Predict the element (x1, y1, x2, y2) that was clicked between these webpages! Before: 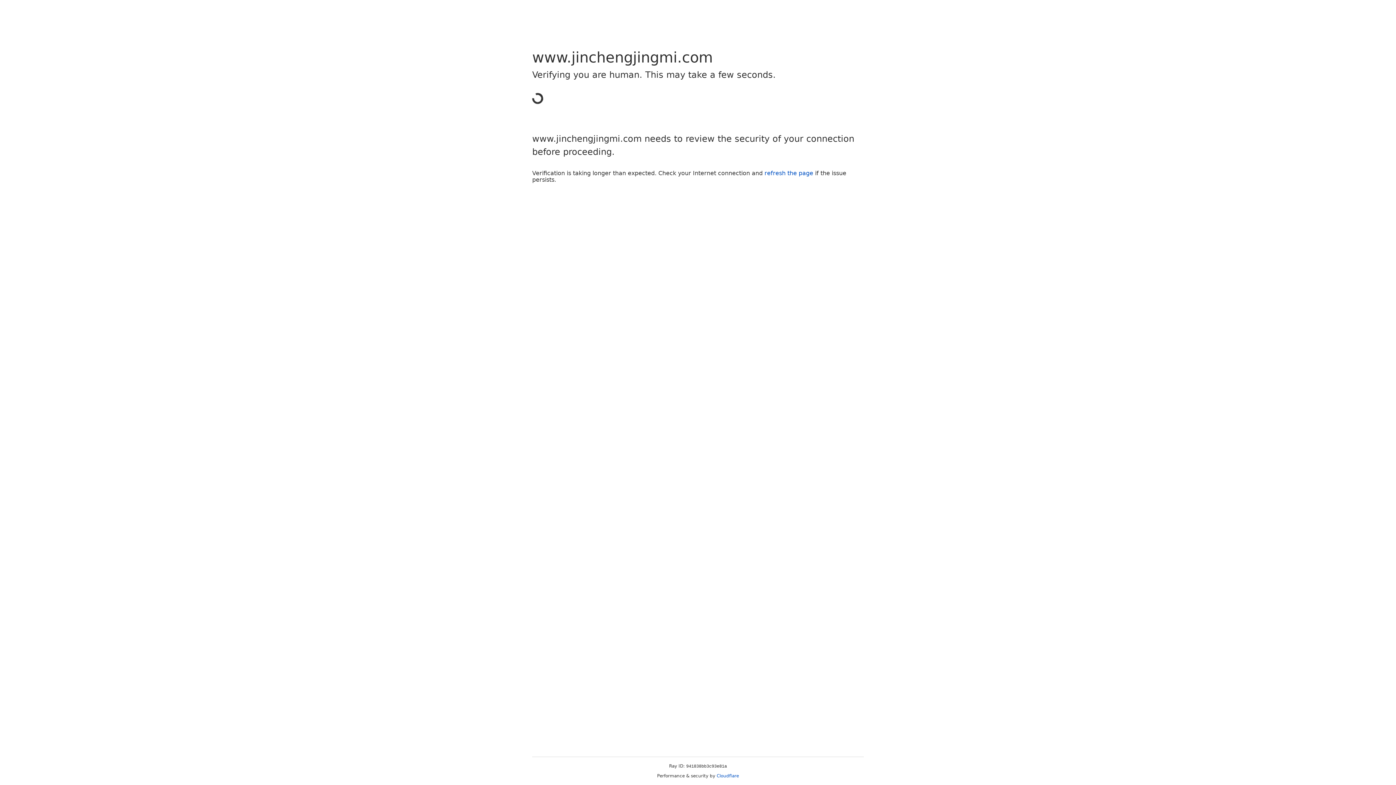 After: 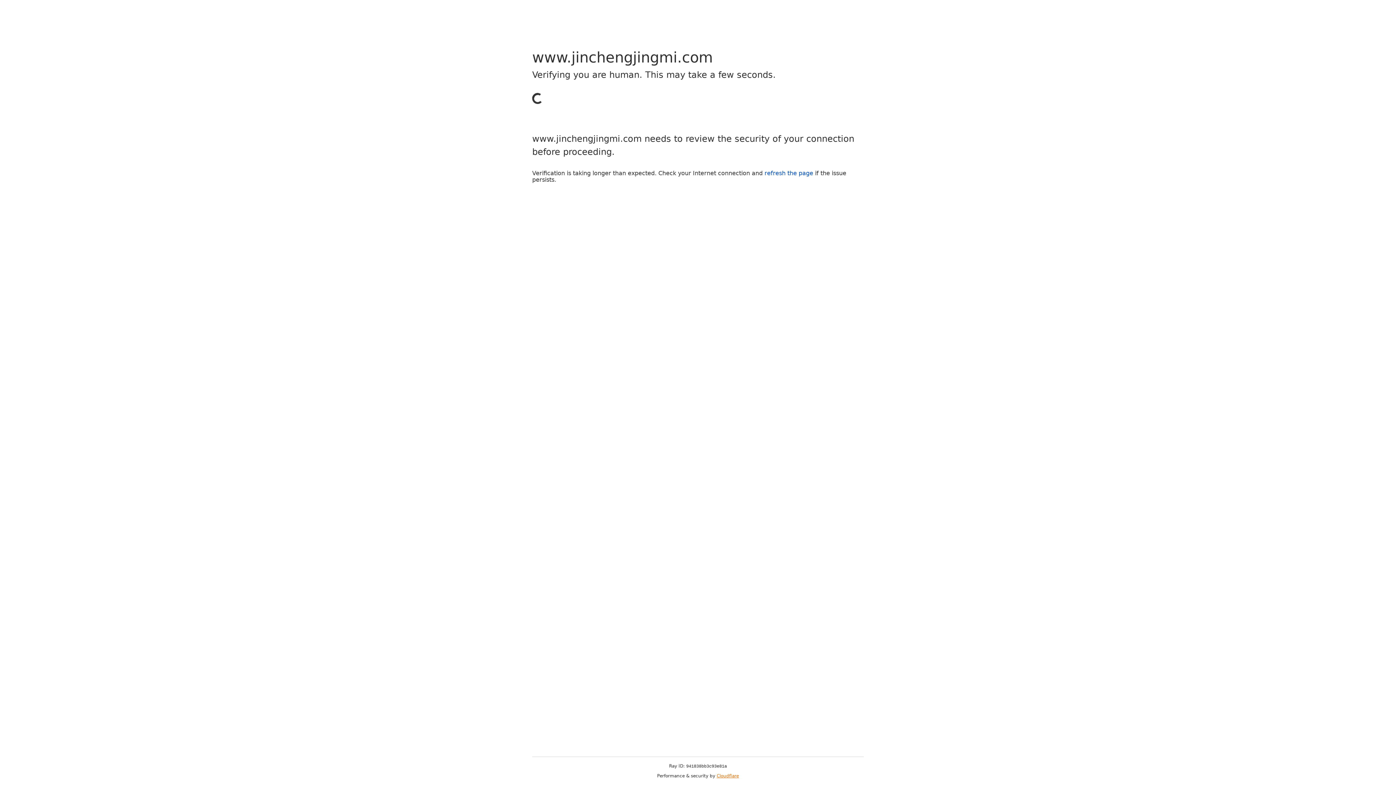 Action: bbox: (716, 773, 739, 778) label: Cloudflare